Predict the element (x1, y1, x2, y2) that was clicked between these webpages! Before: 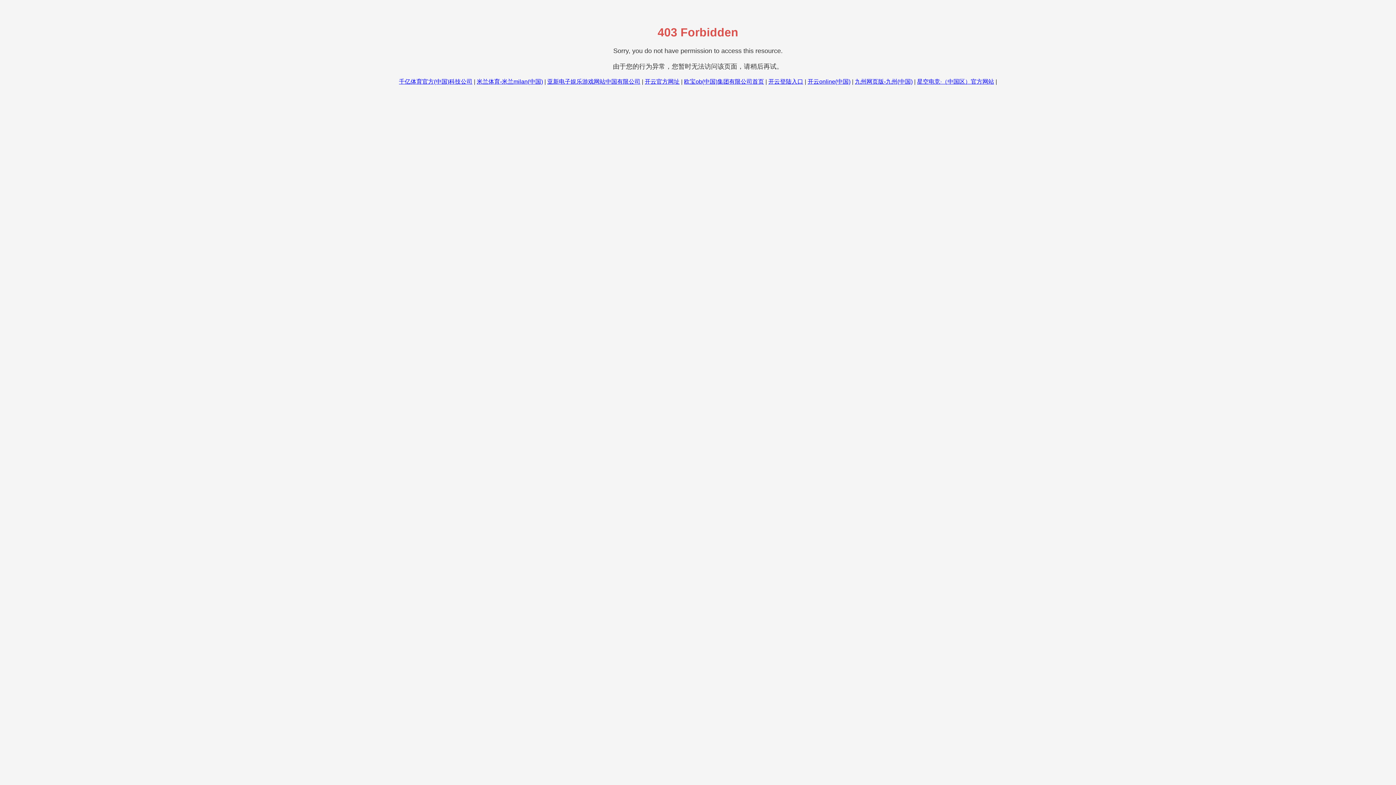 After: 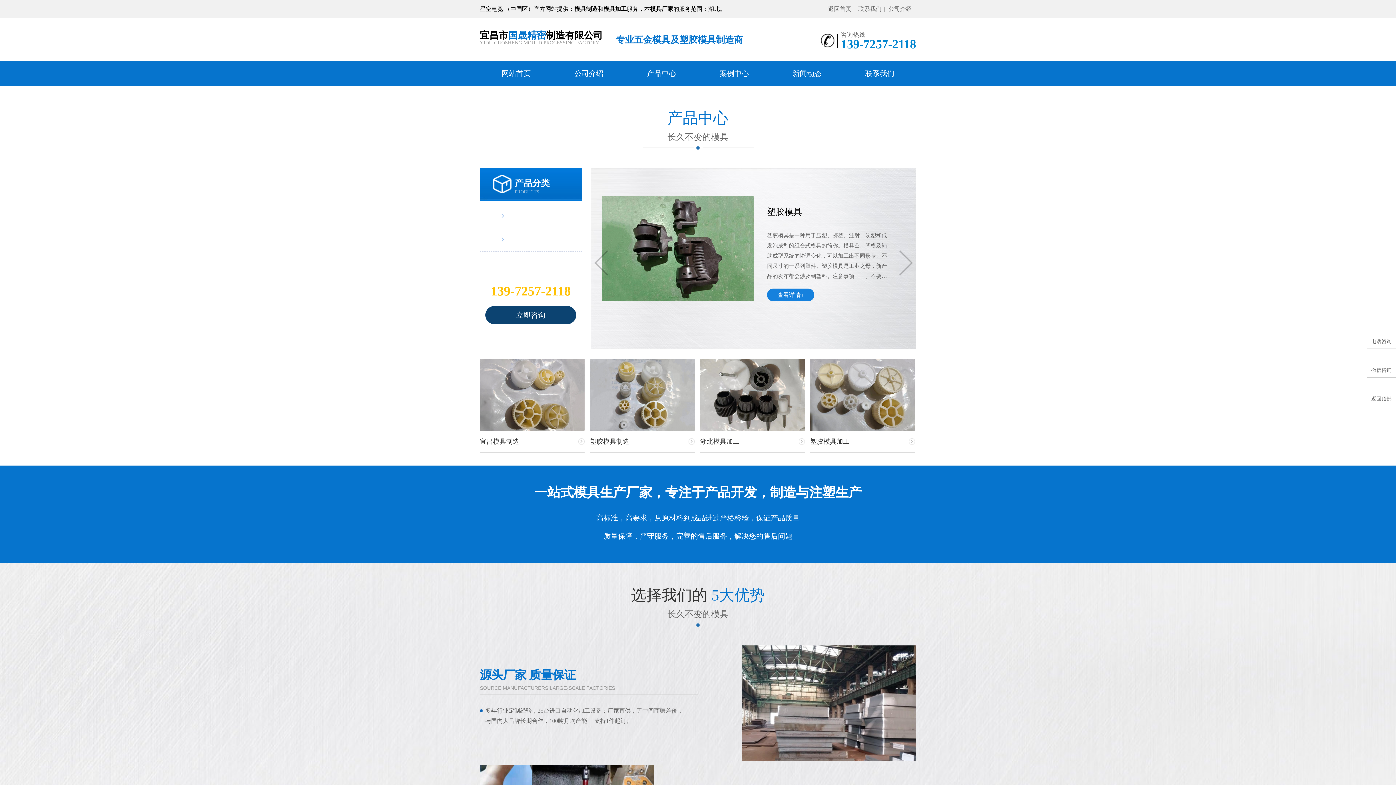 Action: label: 星空电竞·（中国区）官方网站 bbox: (917, 78, 994, 84)